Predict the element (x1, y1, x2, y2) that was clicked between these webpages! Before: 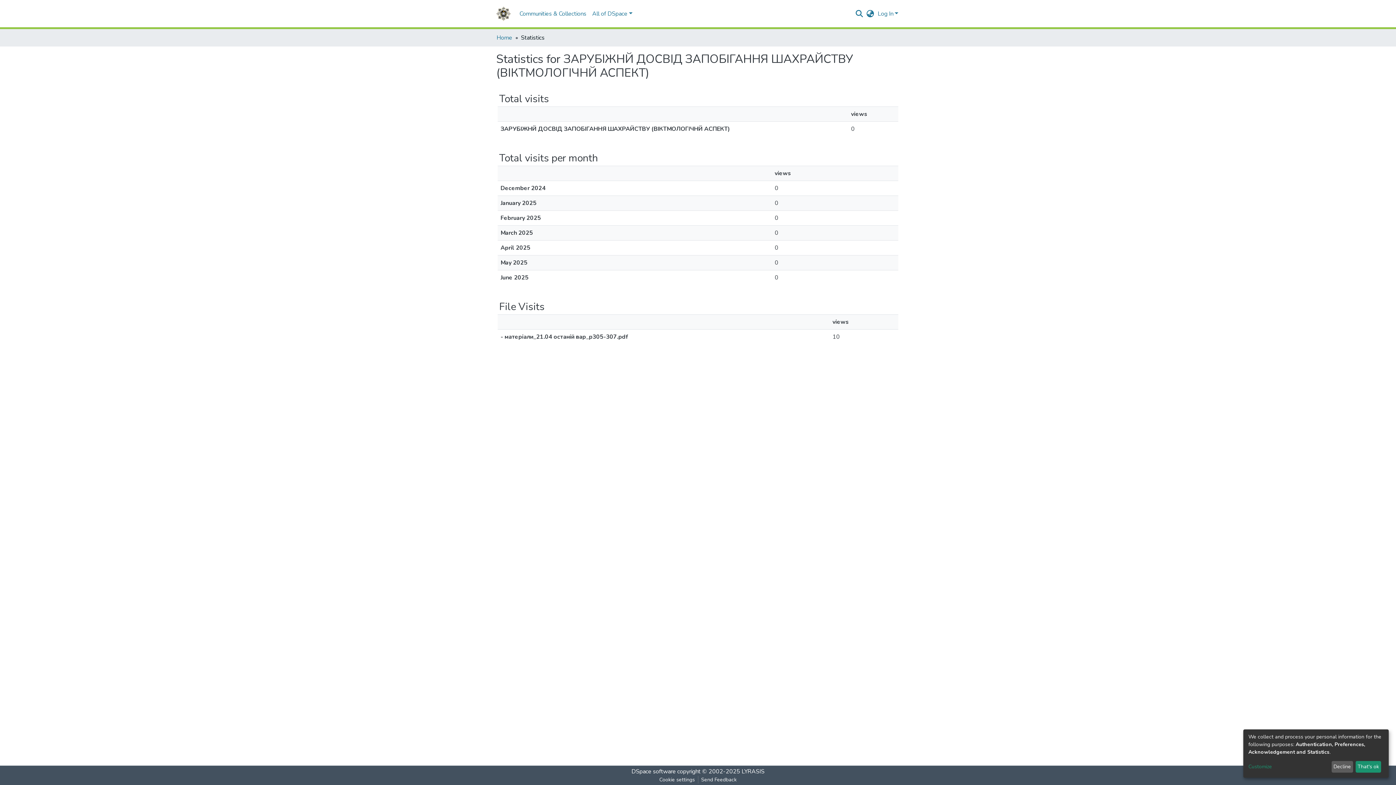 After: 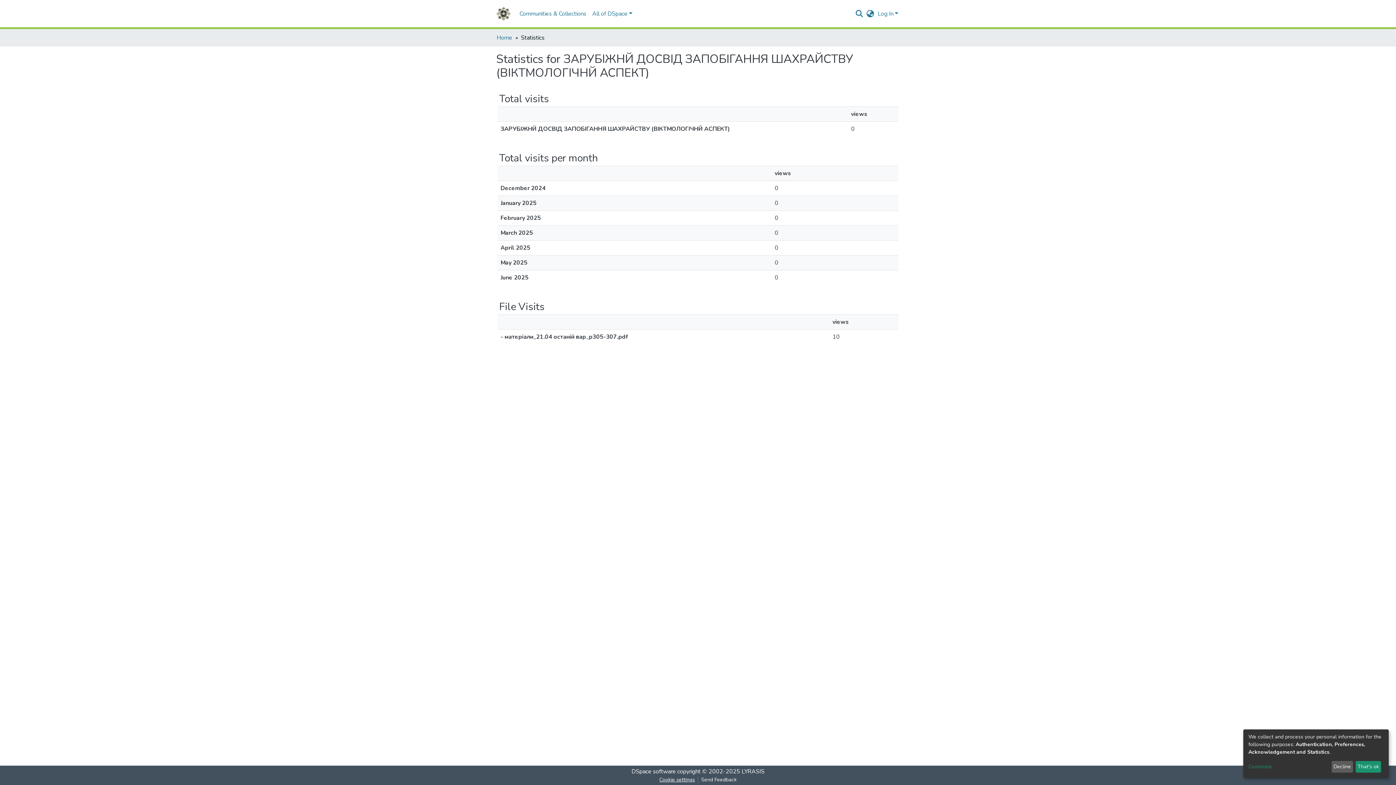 Action: label: Cookie settings bbox: (677, 776, 718, 784)